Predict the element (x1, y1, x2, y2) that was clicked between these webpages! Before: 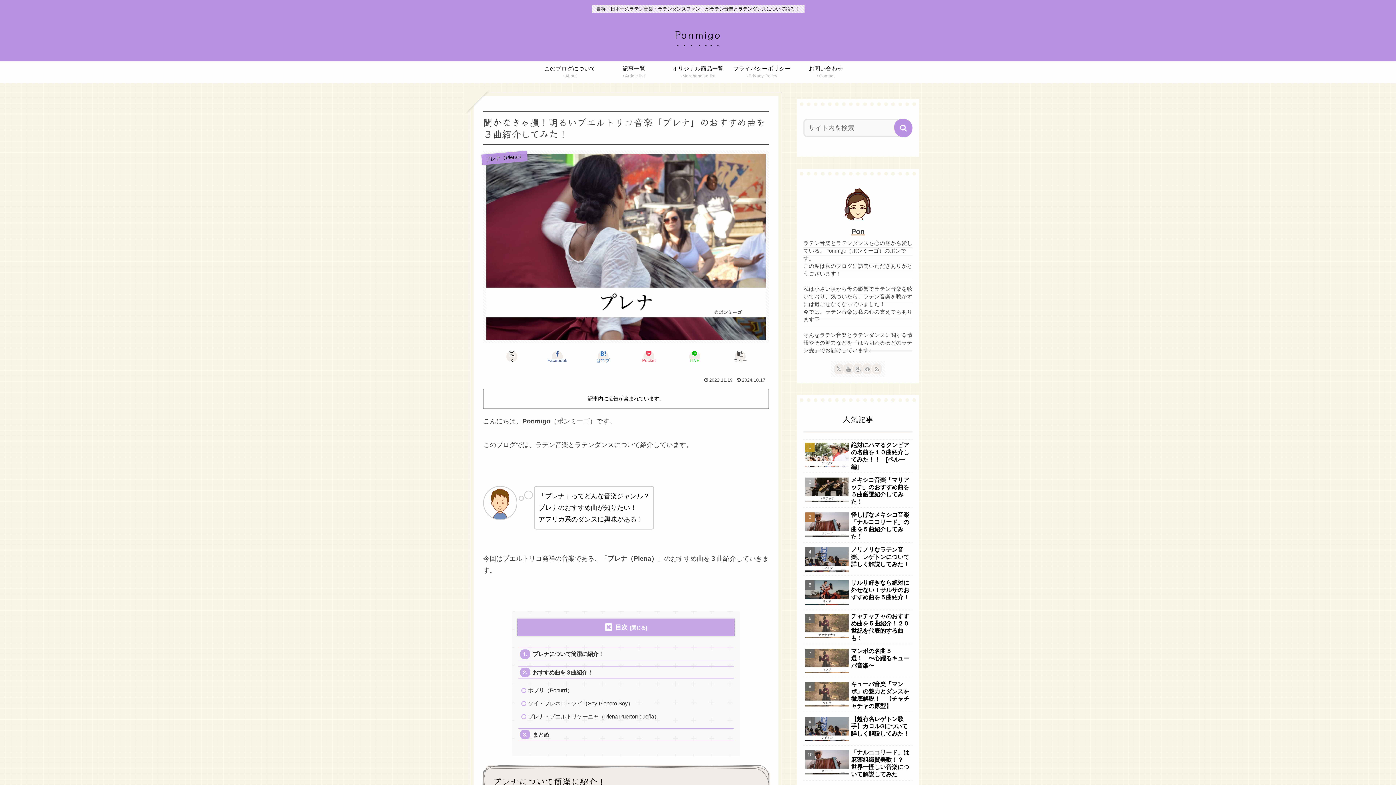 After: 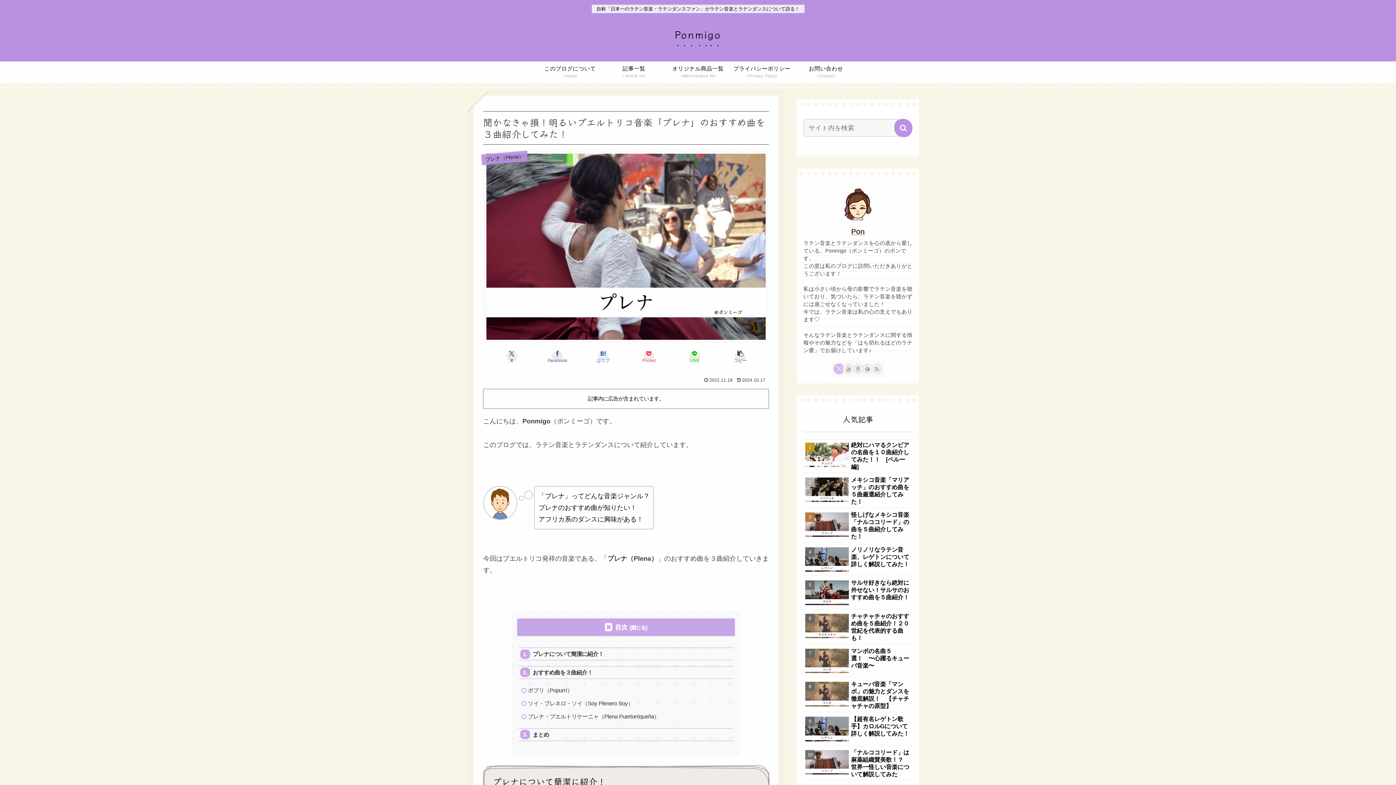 Action: label: Xをフォロー bbox: (834, 364, 844, 373)